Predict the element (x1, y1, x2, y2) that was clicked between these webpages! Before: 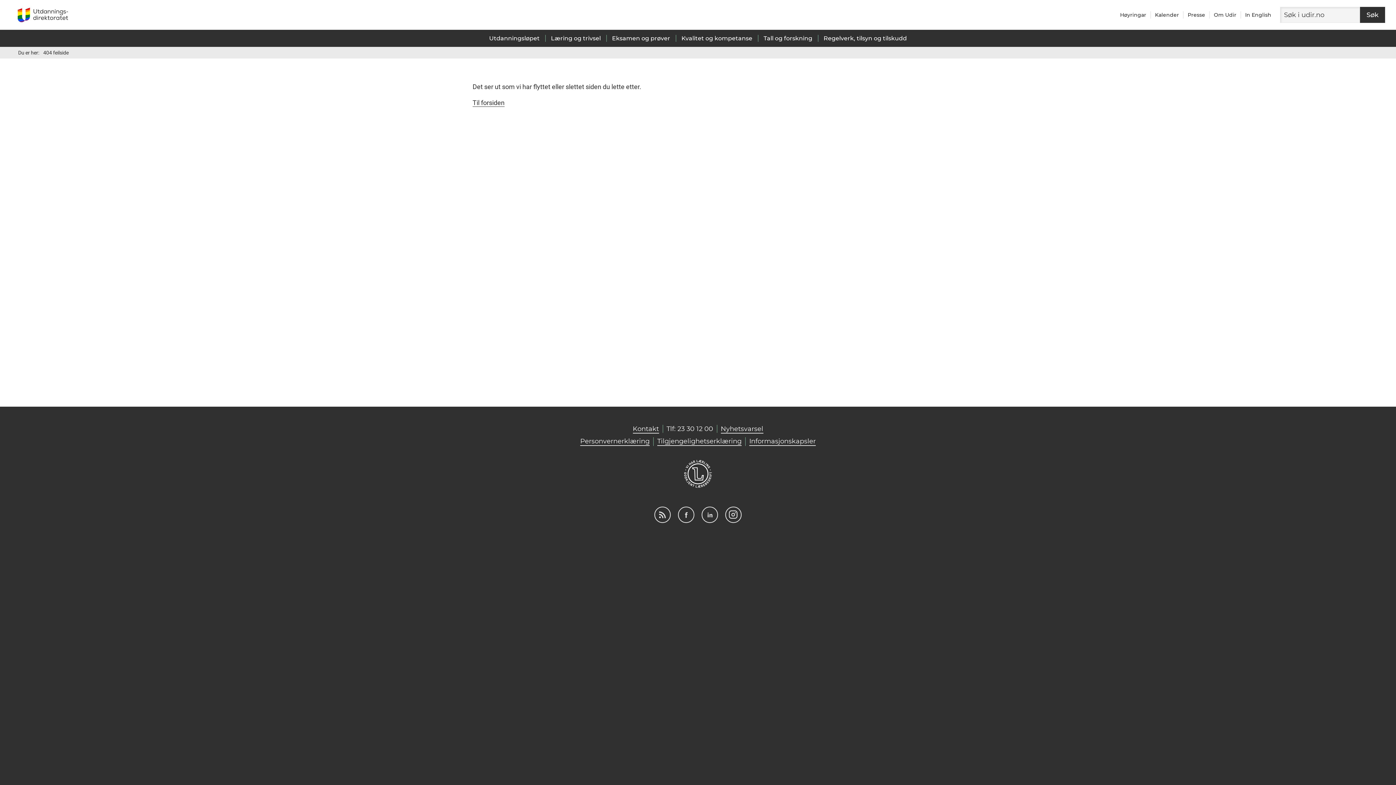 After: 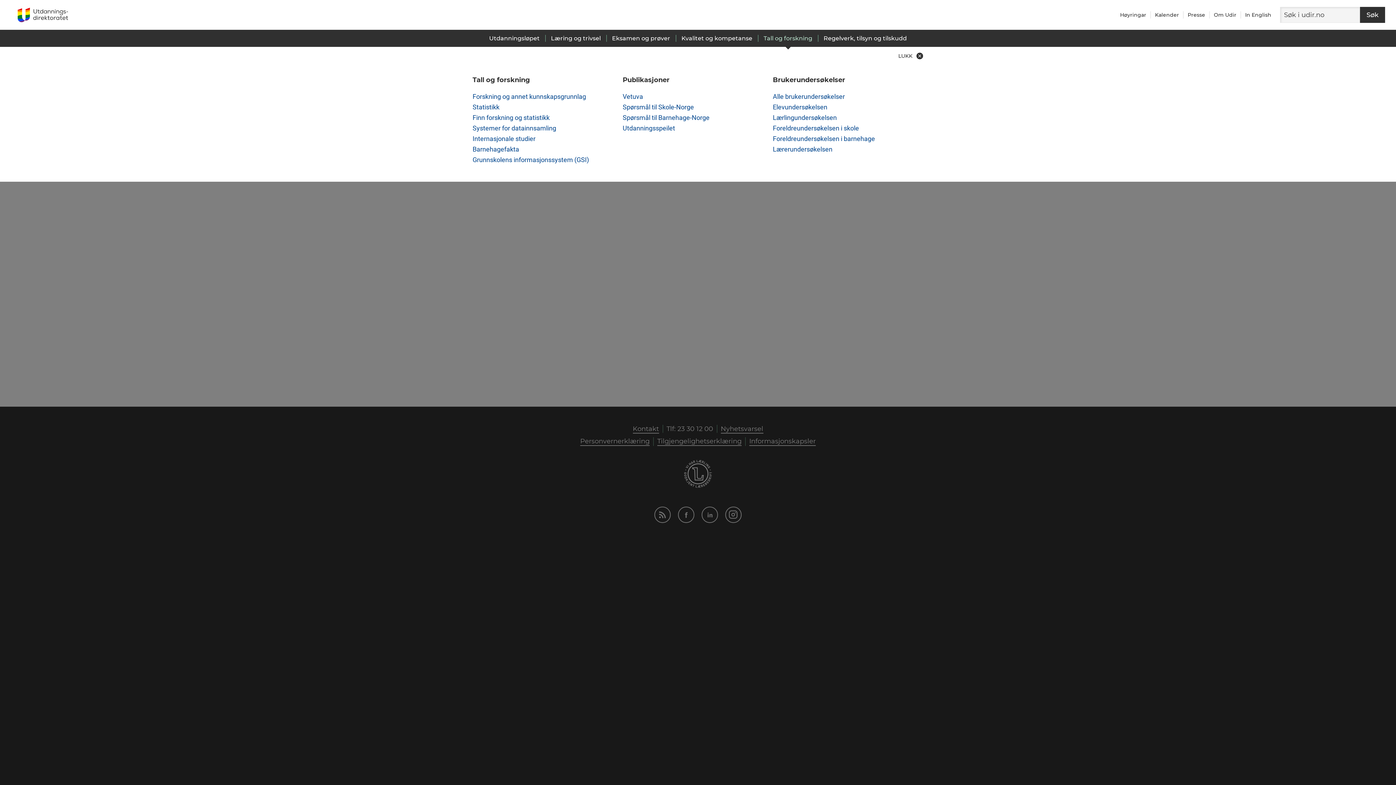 Action: label: Tall og forskning bbox: (763, 34, 812, 41)